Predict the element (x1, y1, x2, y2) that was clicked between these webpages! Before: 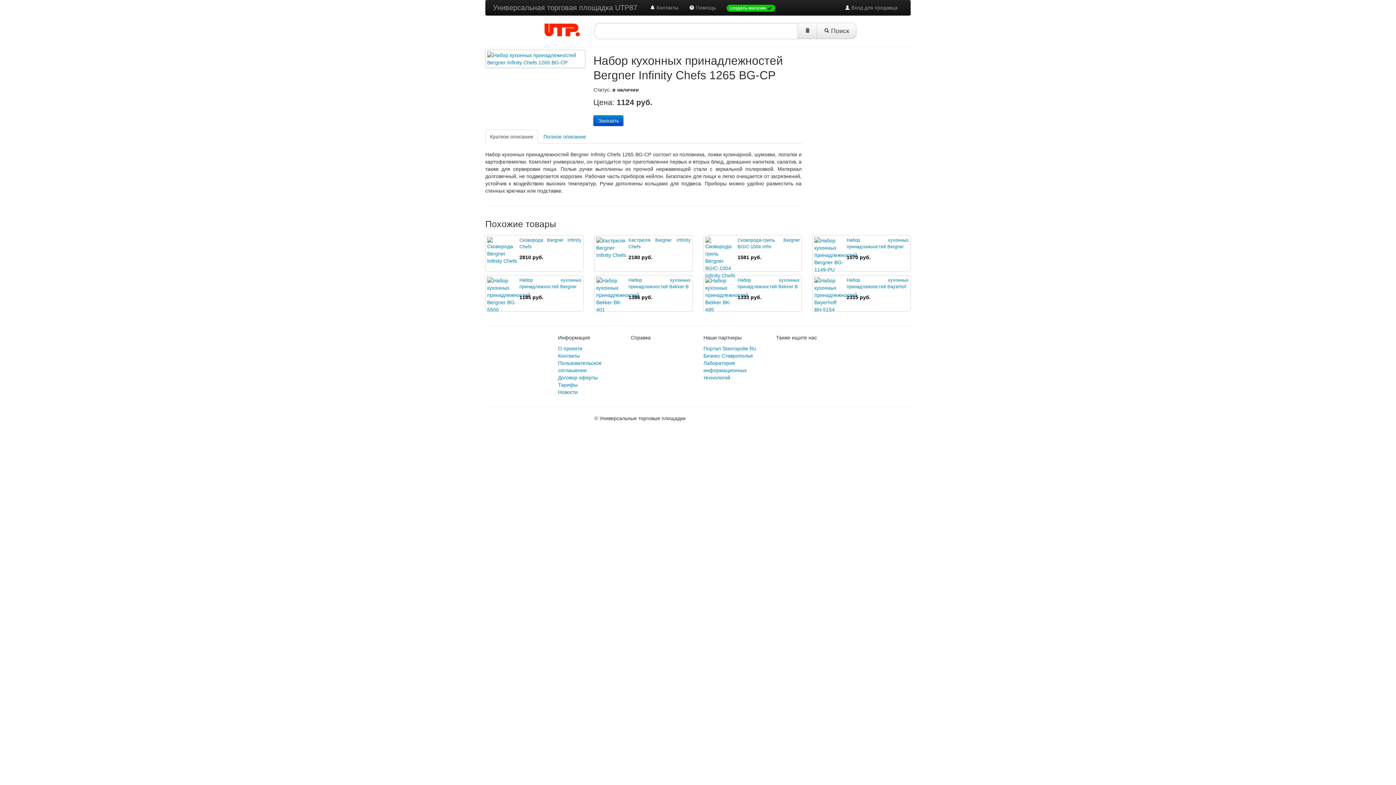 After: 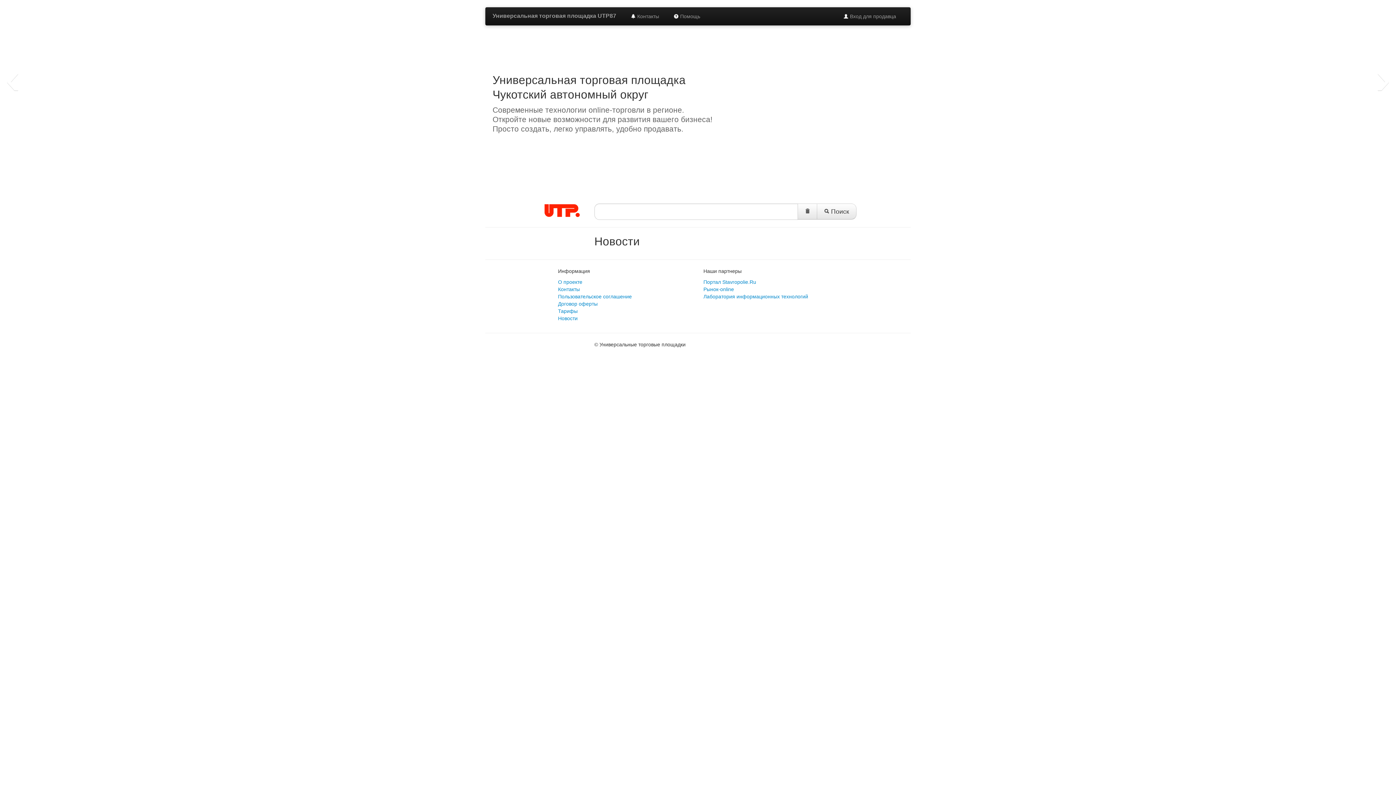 Action: label: Новости bbox: (558, 389, 577, 395)